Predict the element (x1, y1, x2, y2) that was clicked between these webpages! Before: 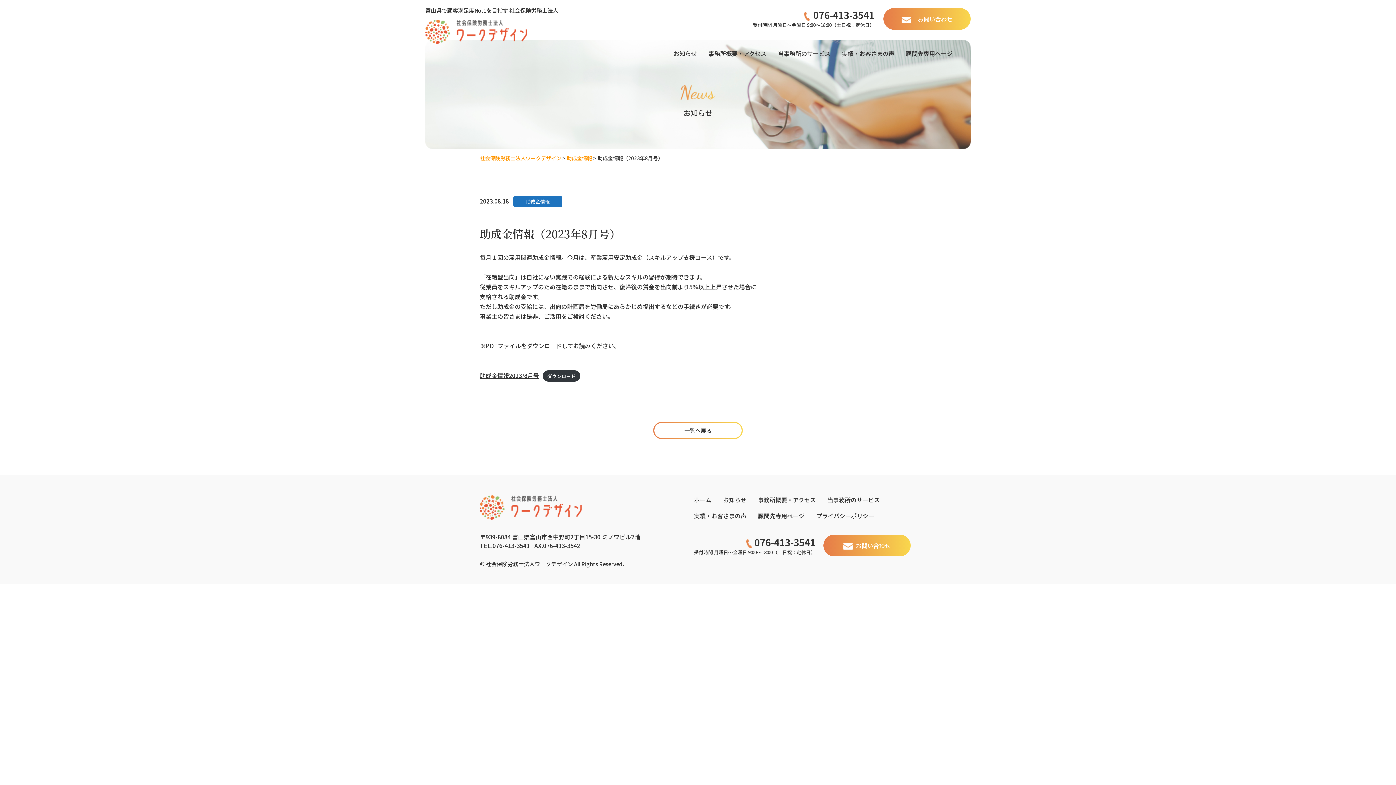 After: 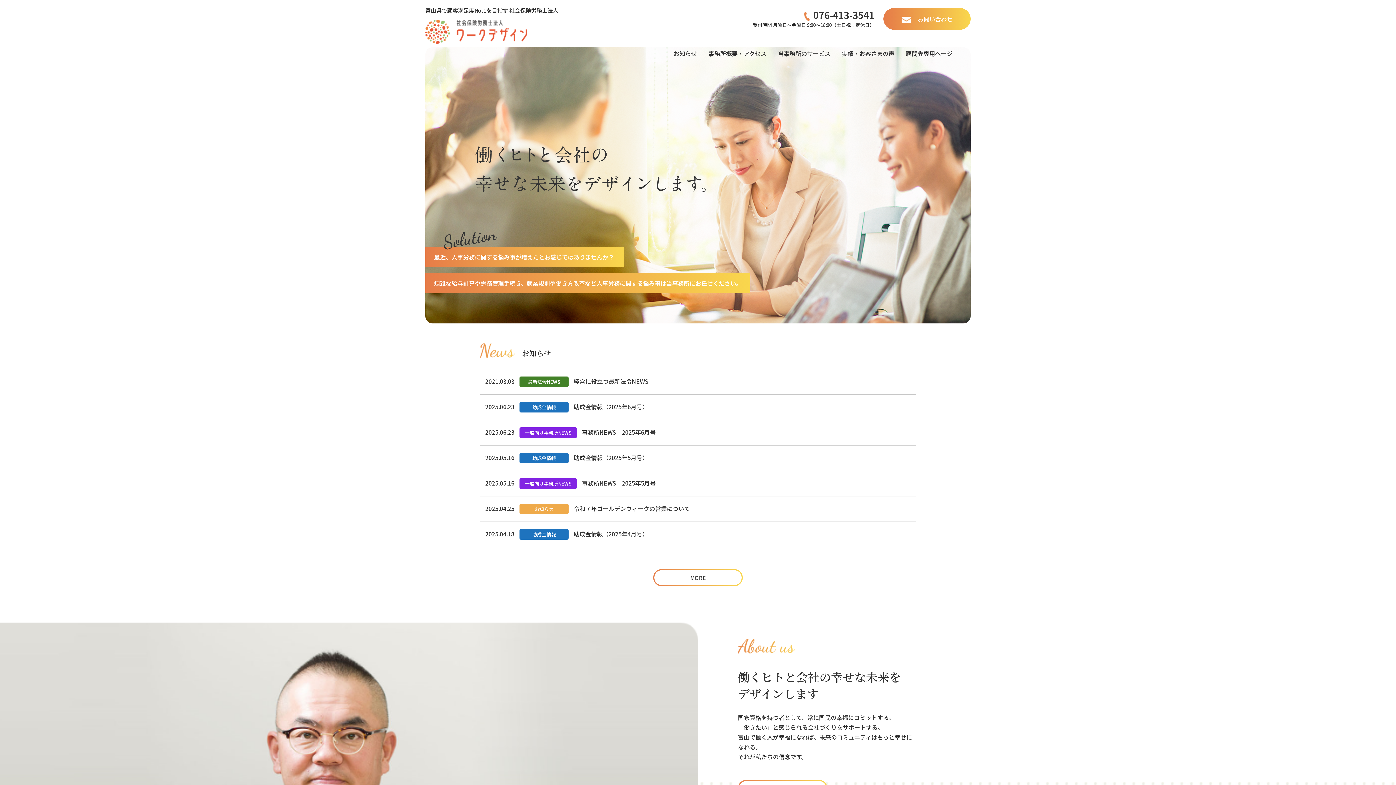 Action: bbox: (425, 25, 527, 35)